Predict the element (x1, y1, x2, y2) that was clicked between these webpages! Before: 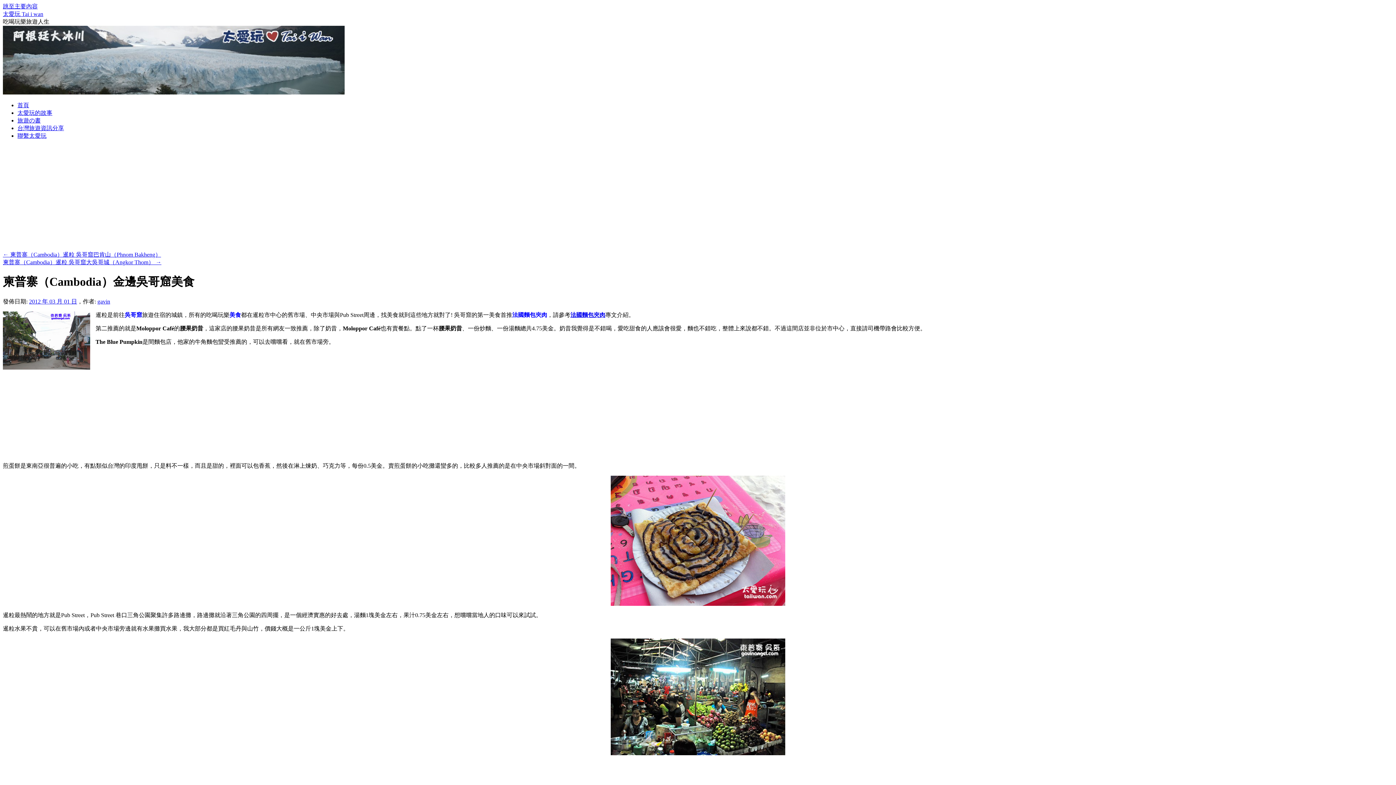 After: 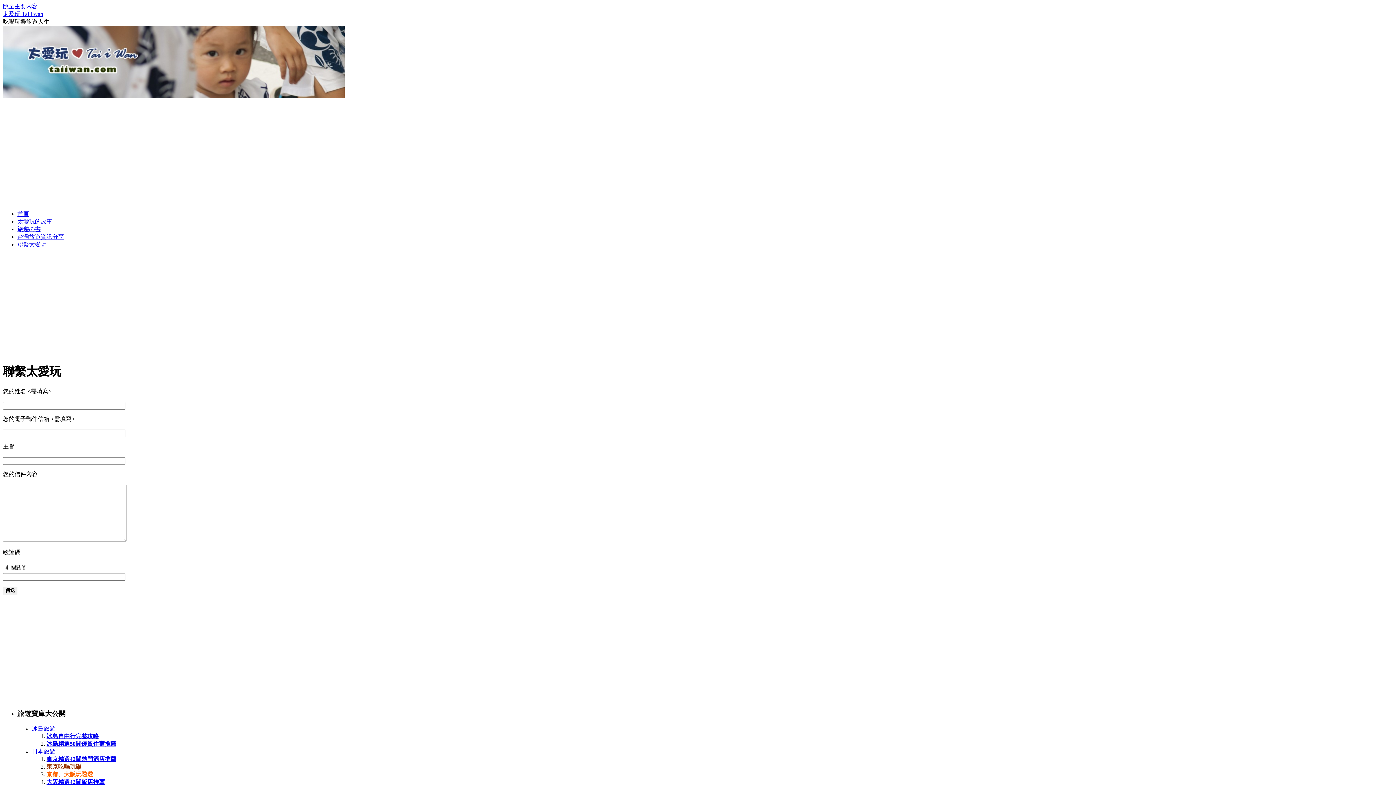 Action: label: 聯繫太愛玩 bbox: (17, 132, 46, 138)